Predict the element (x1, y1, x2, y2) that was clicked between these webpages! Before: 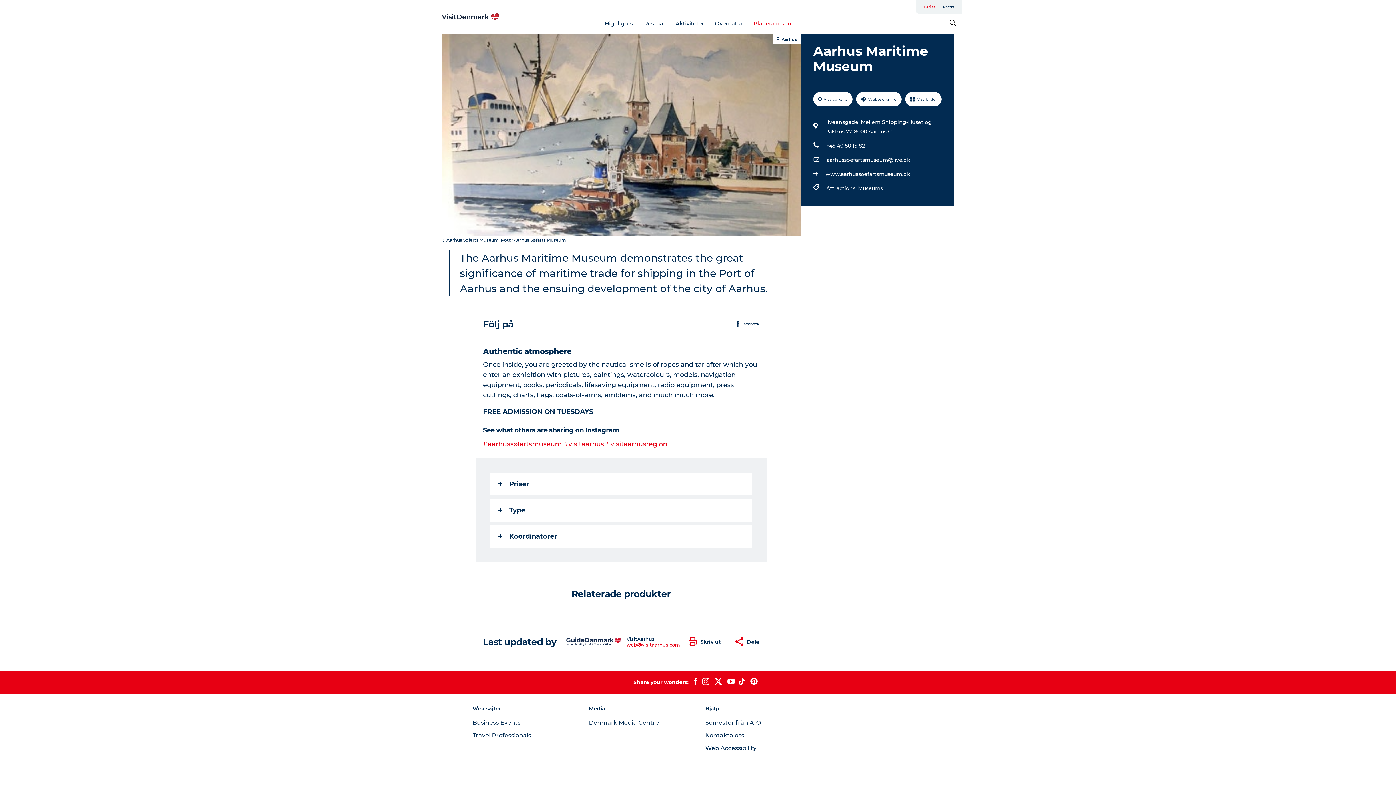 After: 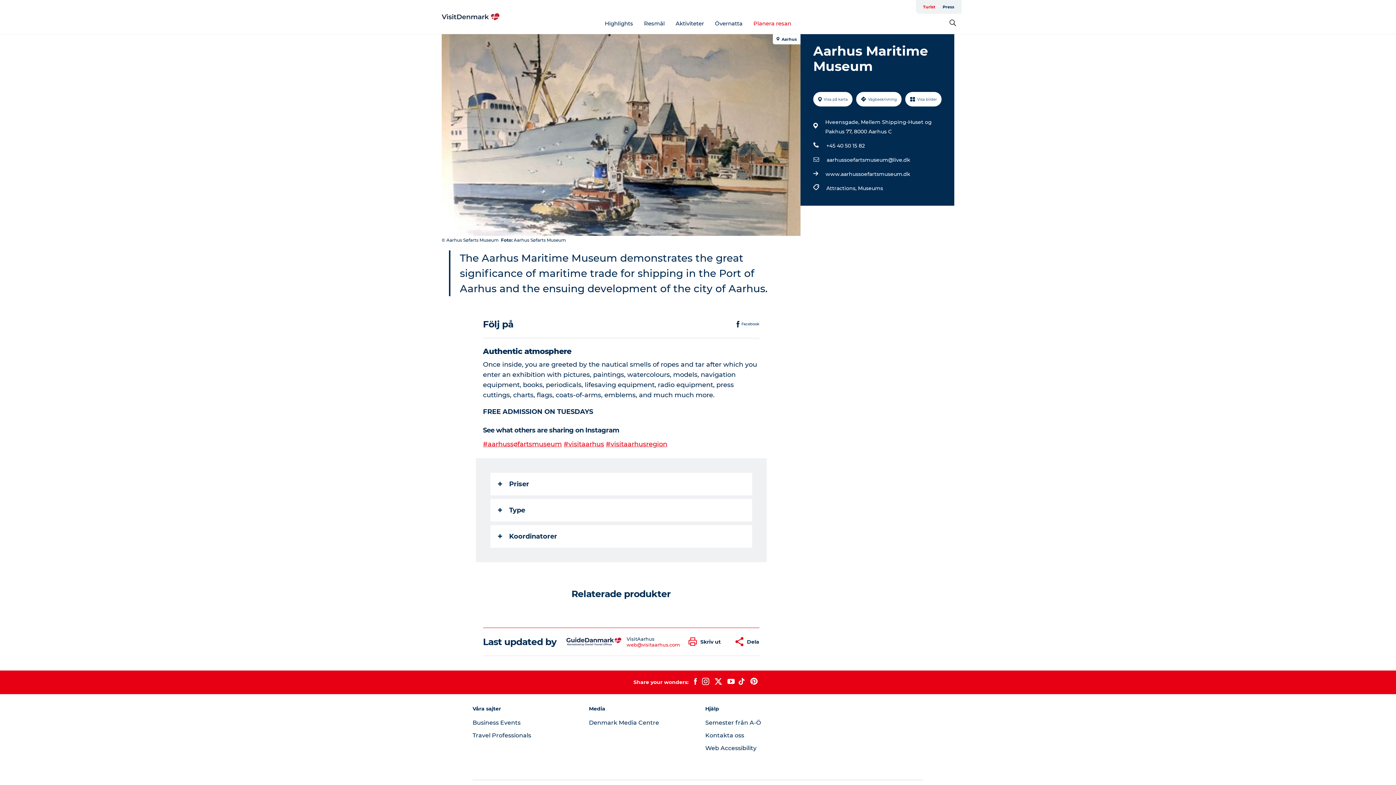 Action: bbox: (441, 12, 500, 21)